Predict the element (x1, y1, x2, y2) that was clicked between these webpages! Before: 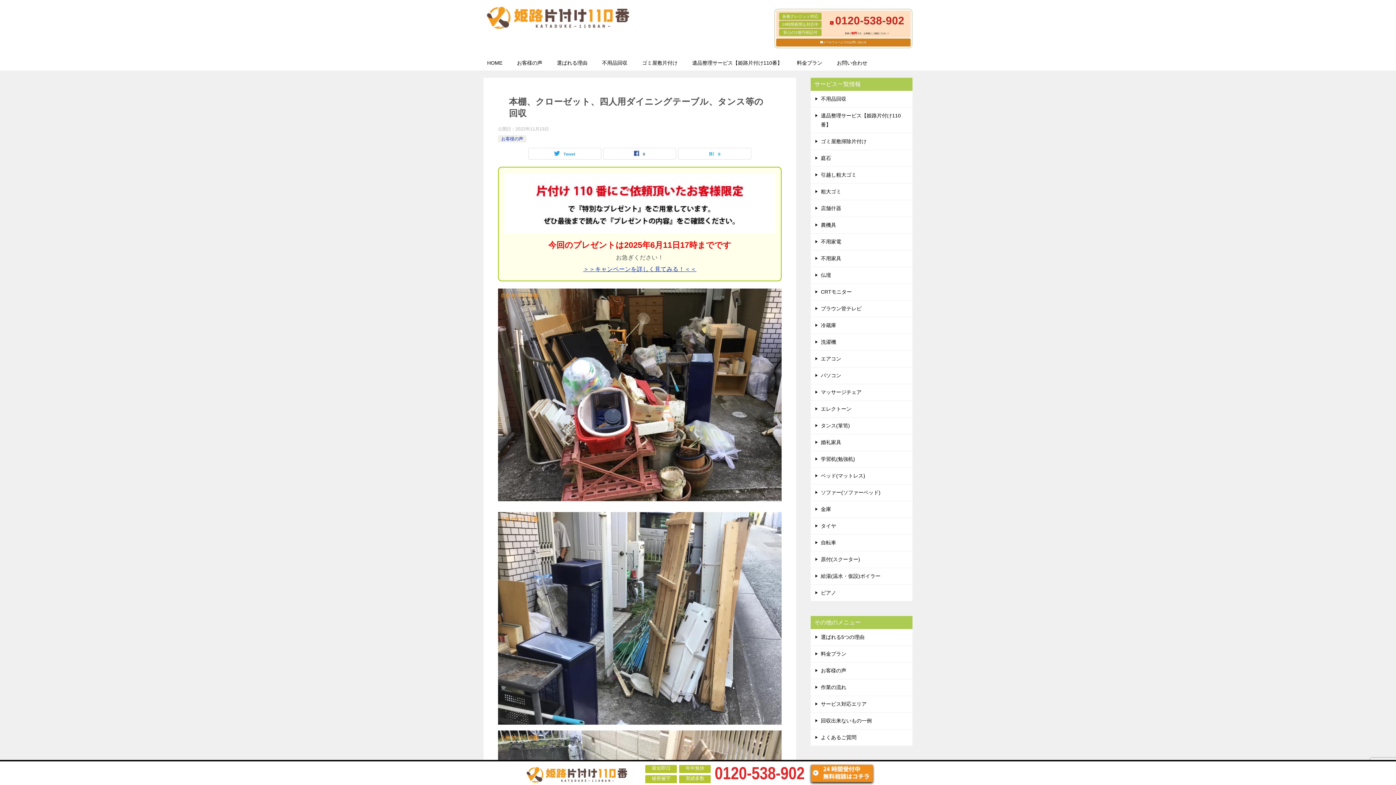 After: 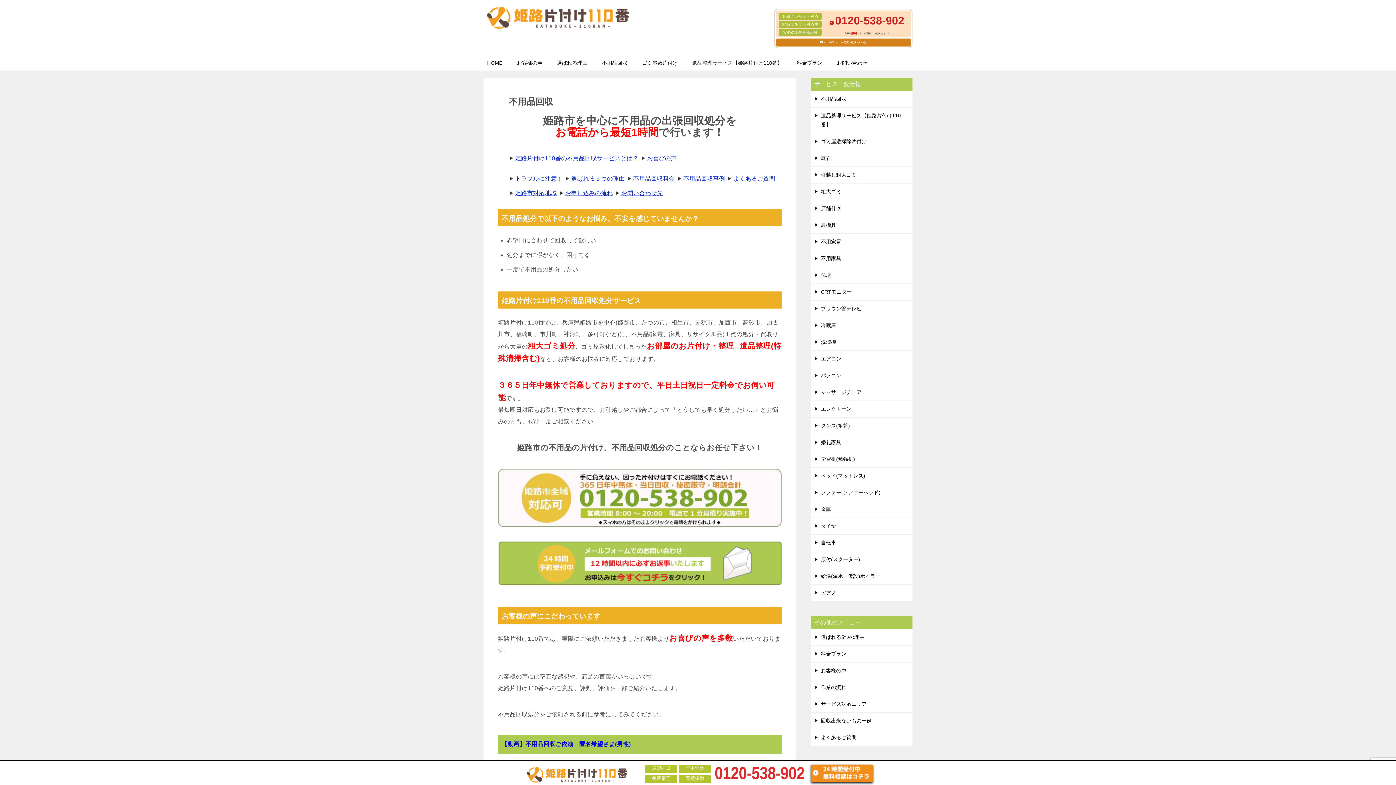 Action: label: 不用品回収 bbox: (810, 90, 912, 107)